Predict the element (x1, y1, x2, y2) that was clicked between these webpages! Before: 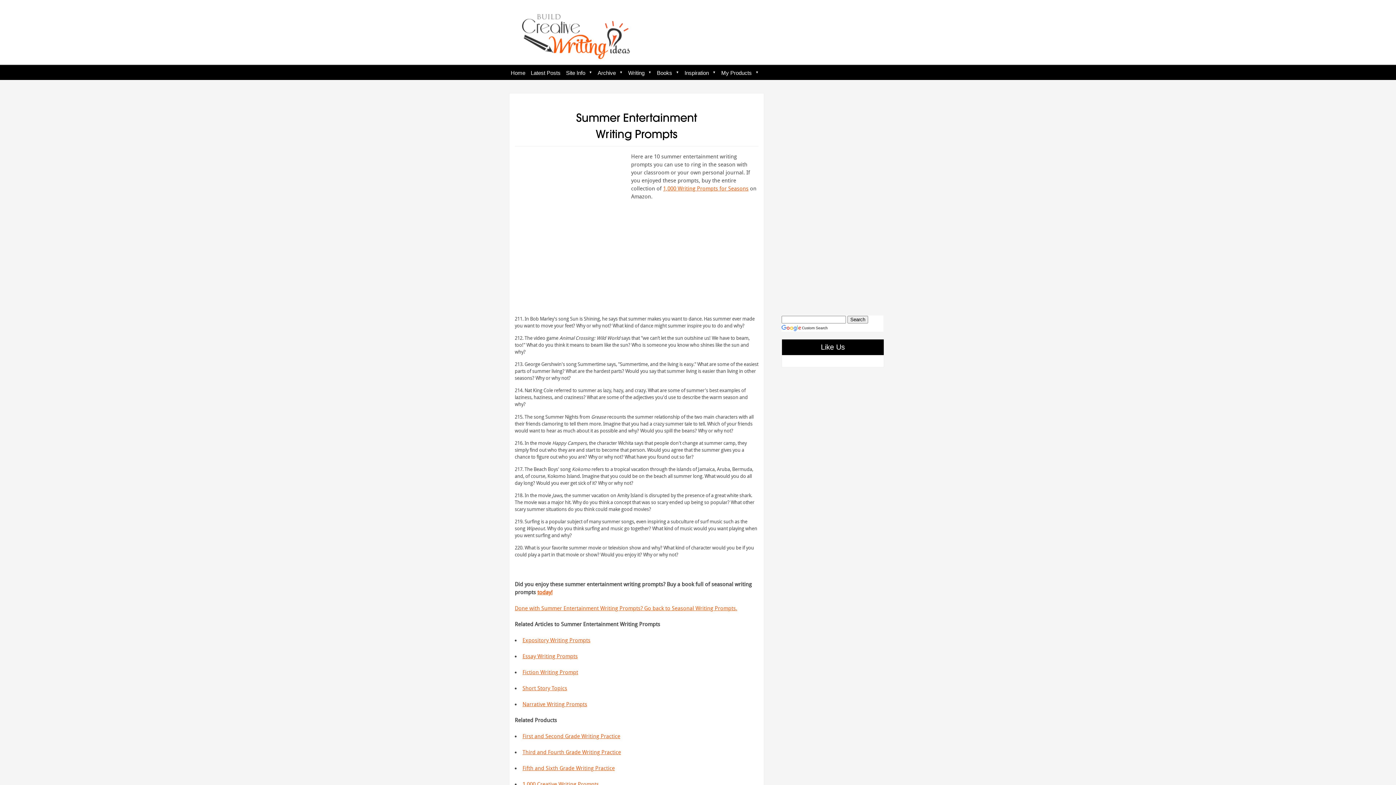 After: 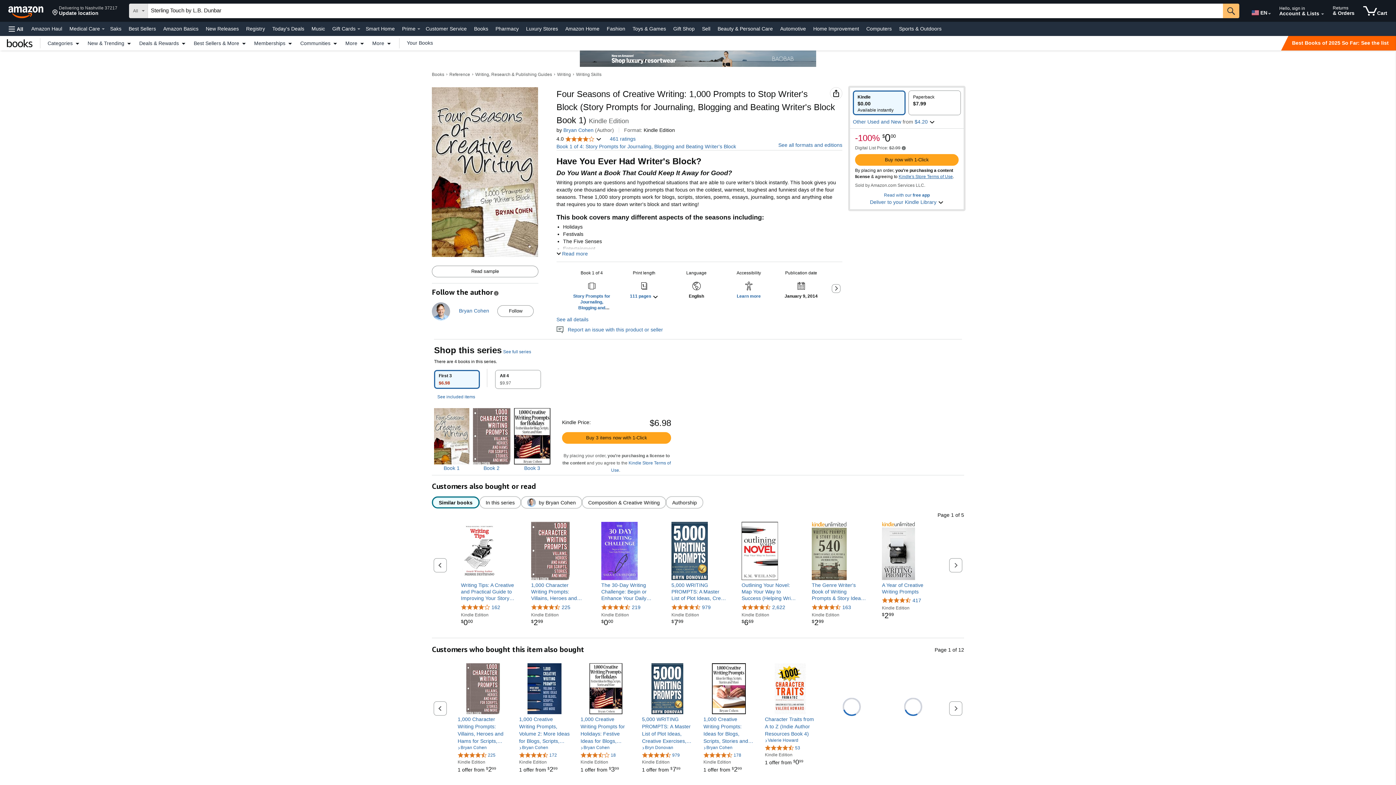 Action: bbox: (537, 588, 552, 595) label: today!